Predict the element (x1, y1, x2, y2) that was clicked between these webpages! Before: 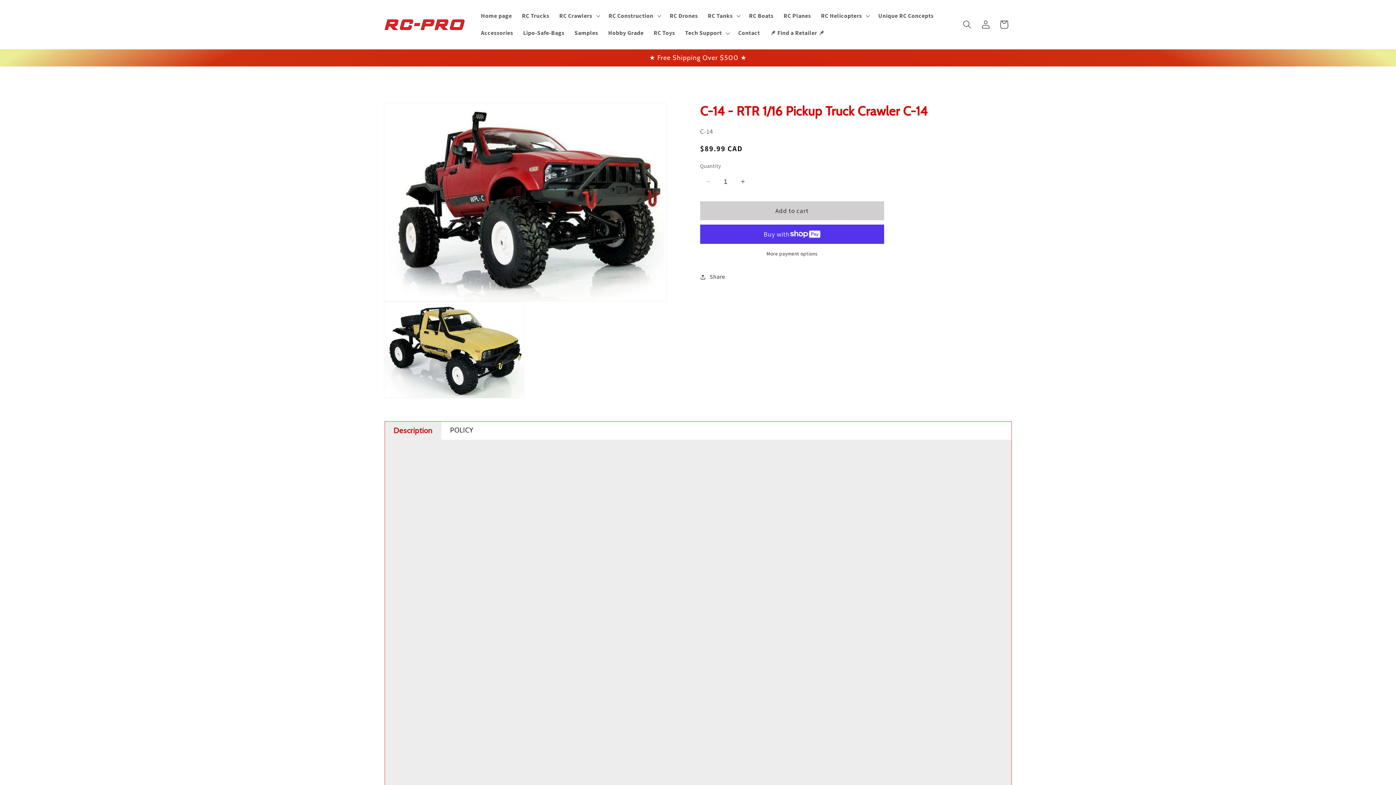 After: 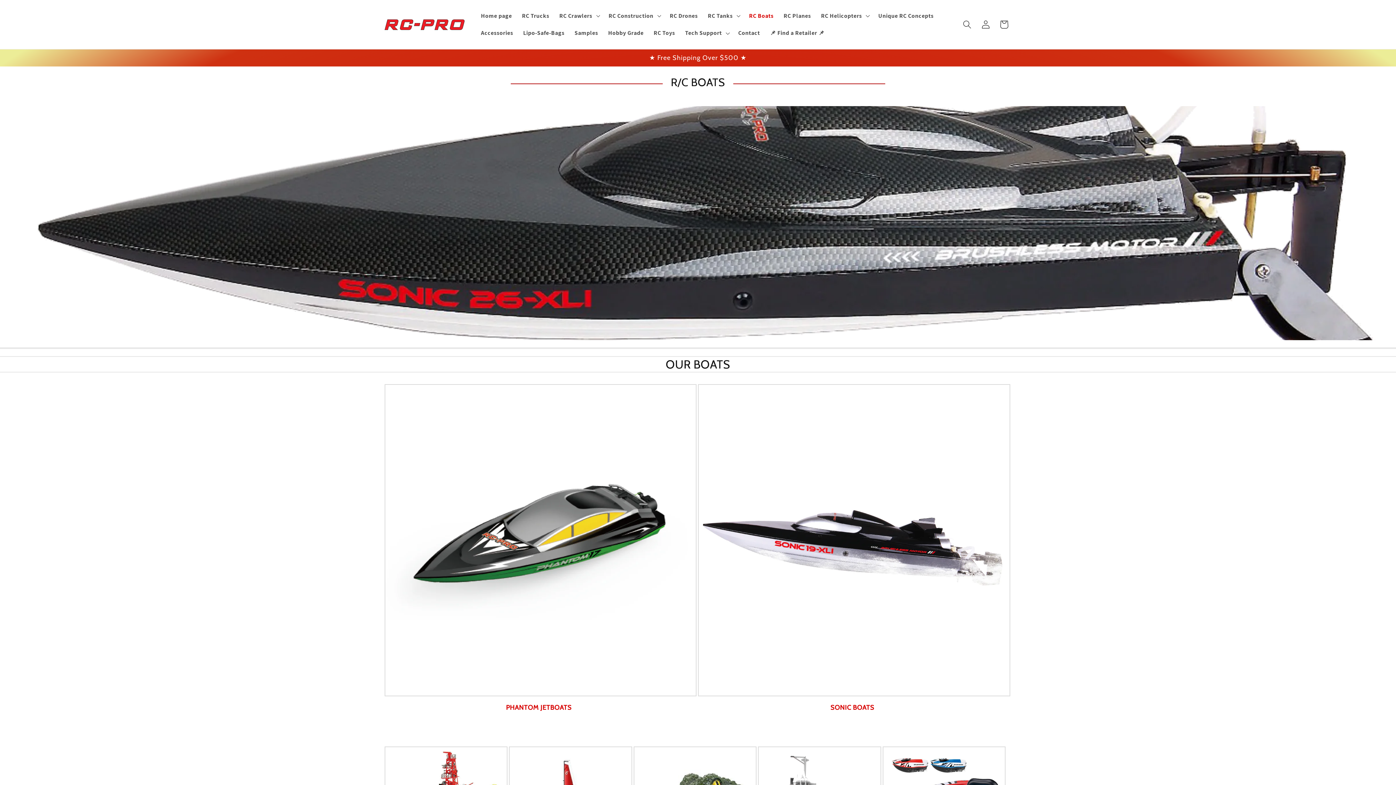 Action: bbox: (744, 7, 778, 24) label: RC Boats